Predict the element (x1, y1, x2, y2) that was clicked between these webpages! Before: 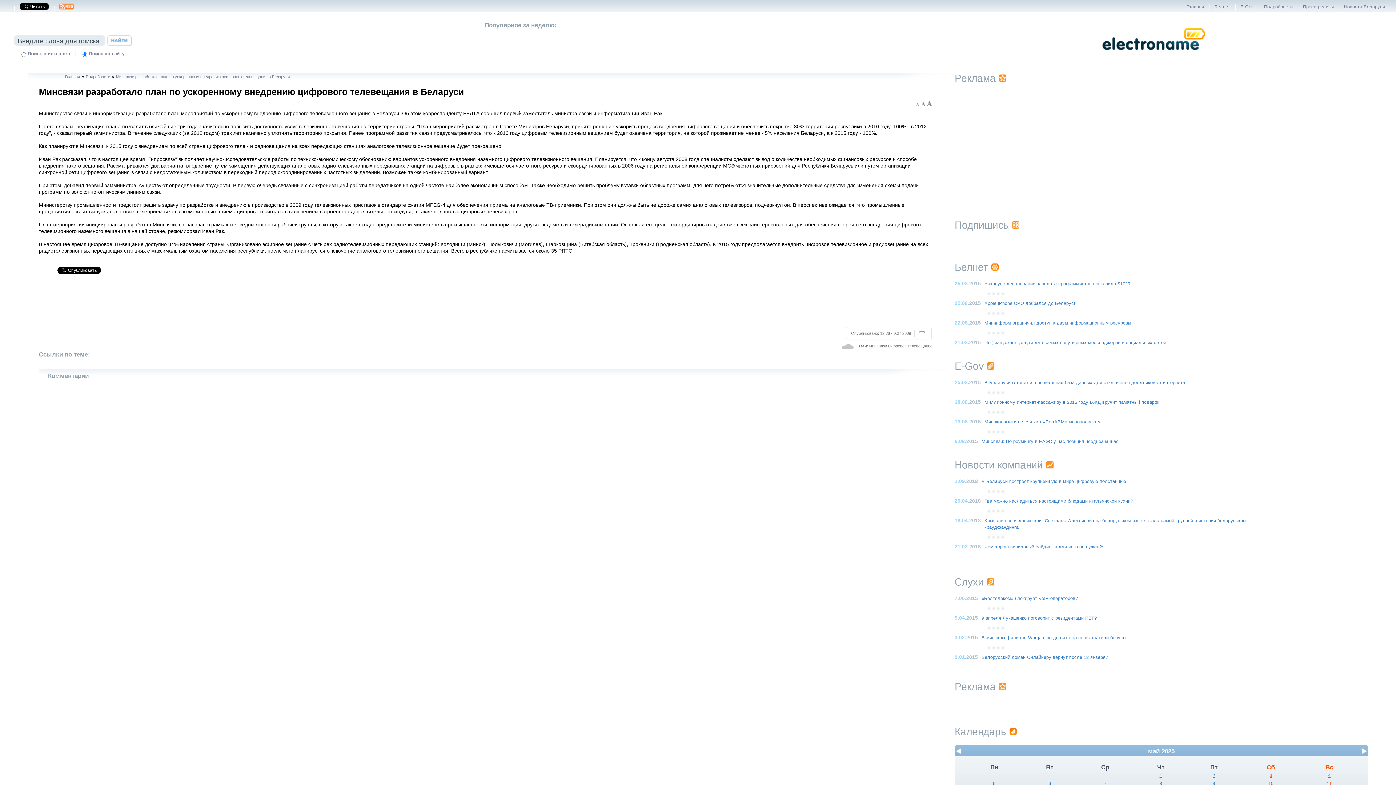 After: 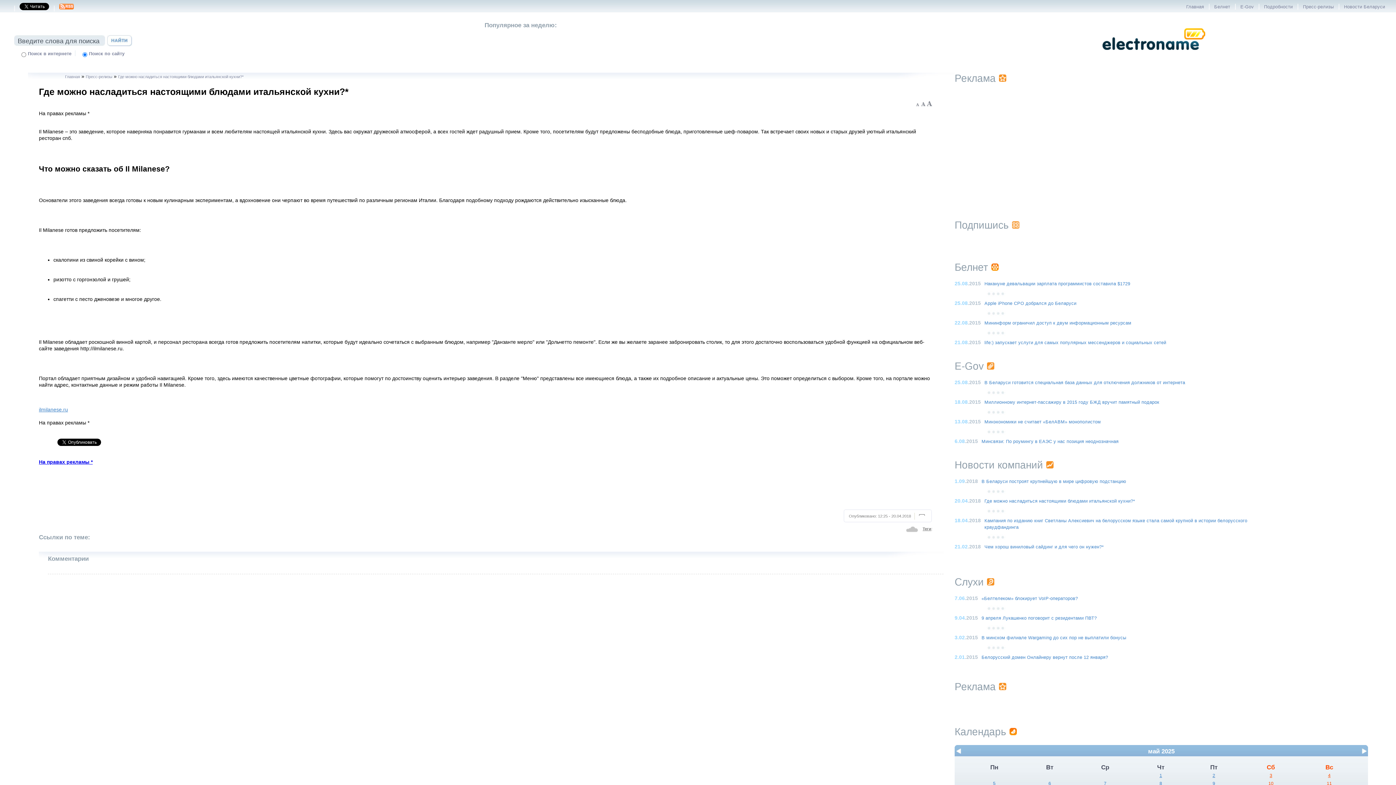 Action: bbox: (984, 498, 1135, 504) label: Где можно насладиться настоящими блюдами итальянской кухни?*